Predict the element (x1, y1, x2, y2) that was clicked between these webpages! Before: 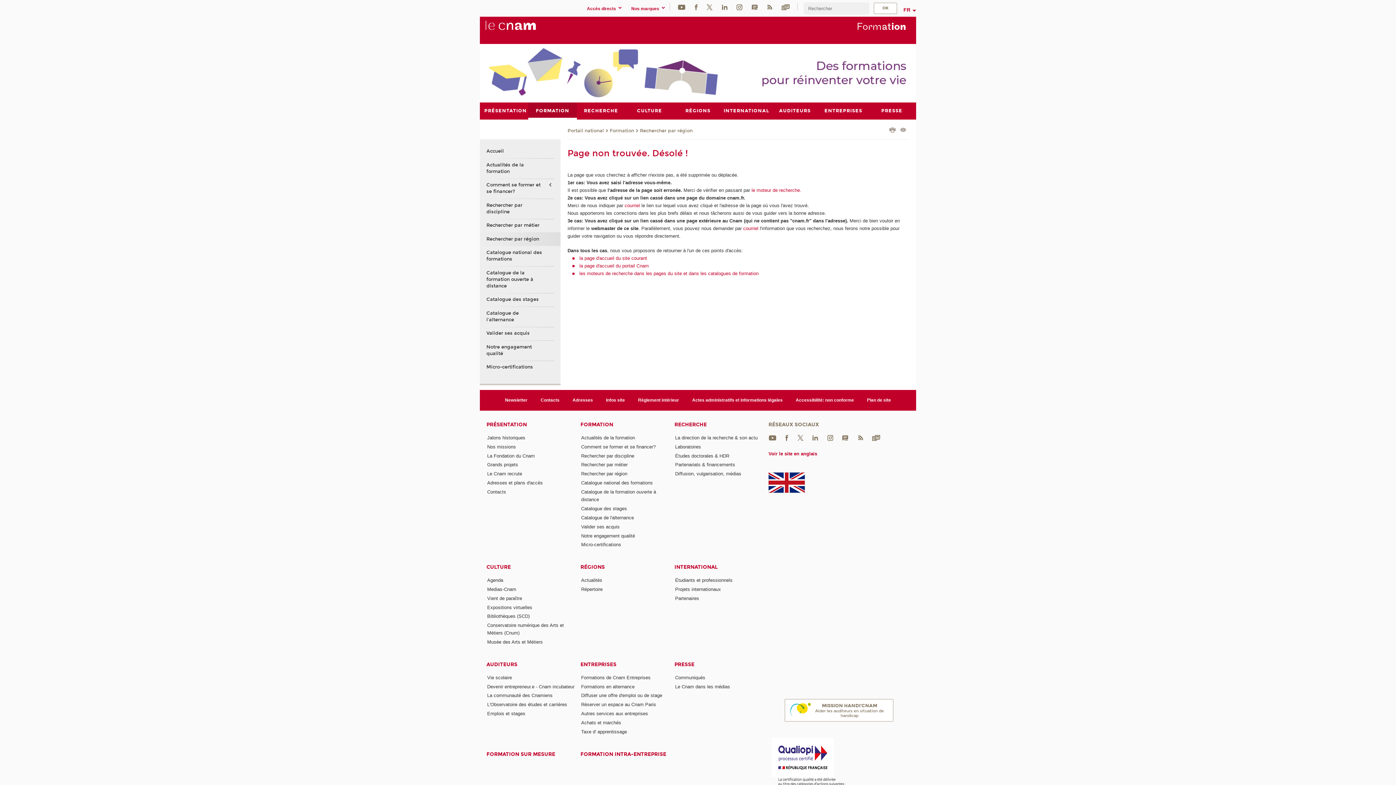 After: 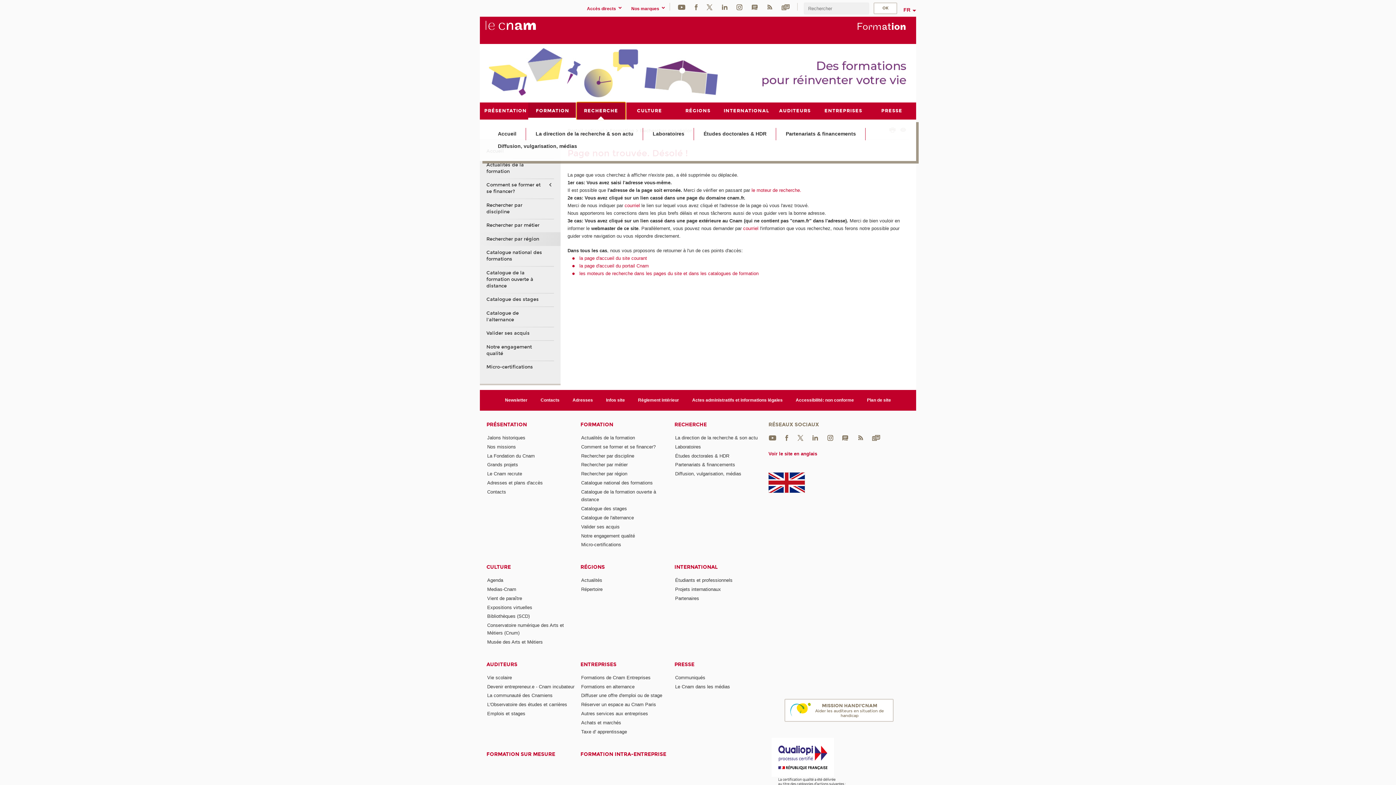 Action: label: RECHERCHE bbox: (576, 102, 625, 119)